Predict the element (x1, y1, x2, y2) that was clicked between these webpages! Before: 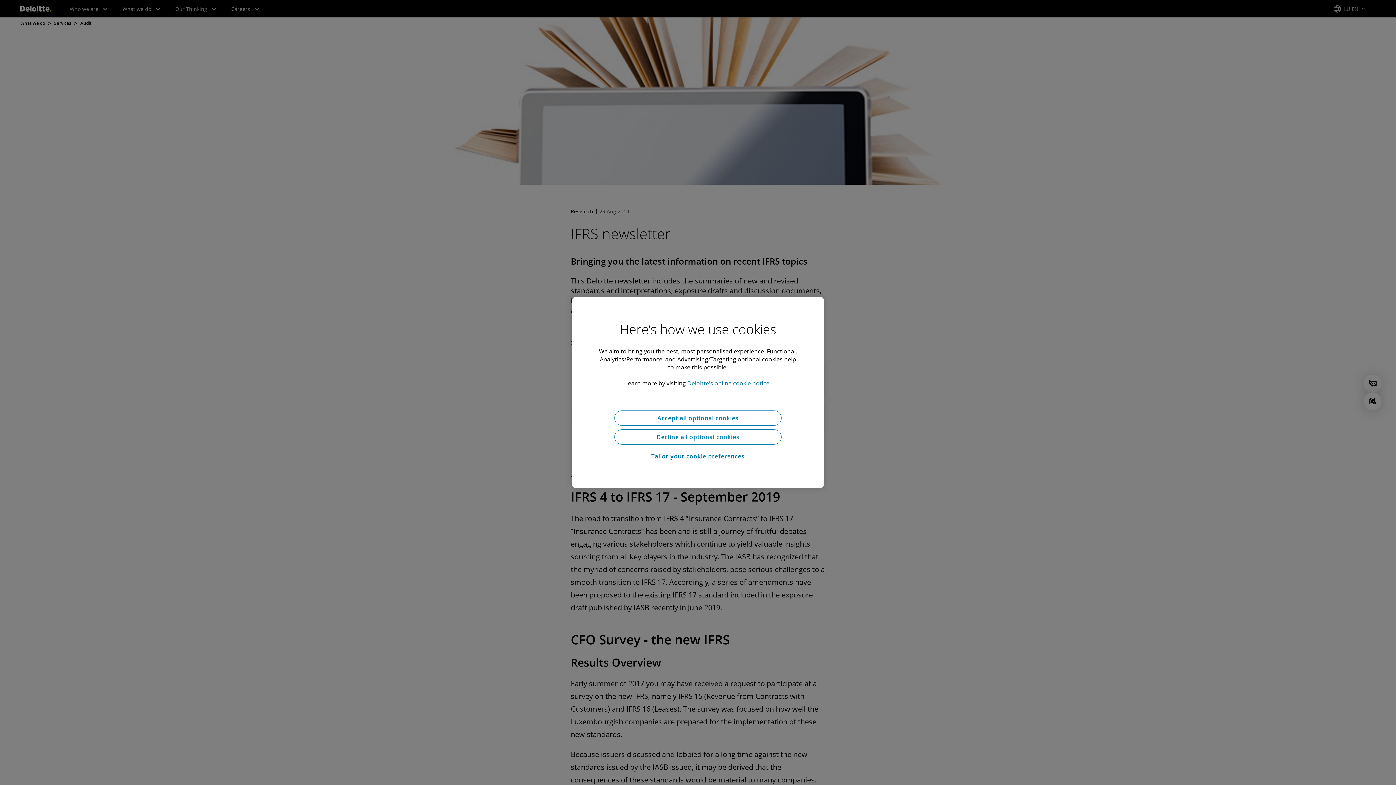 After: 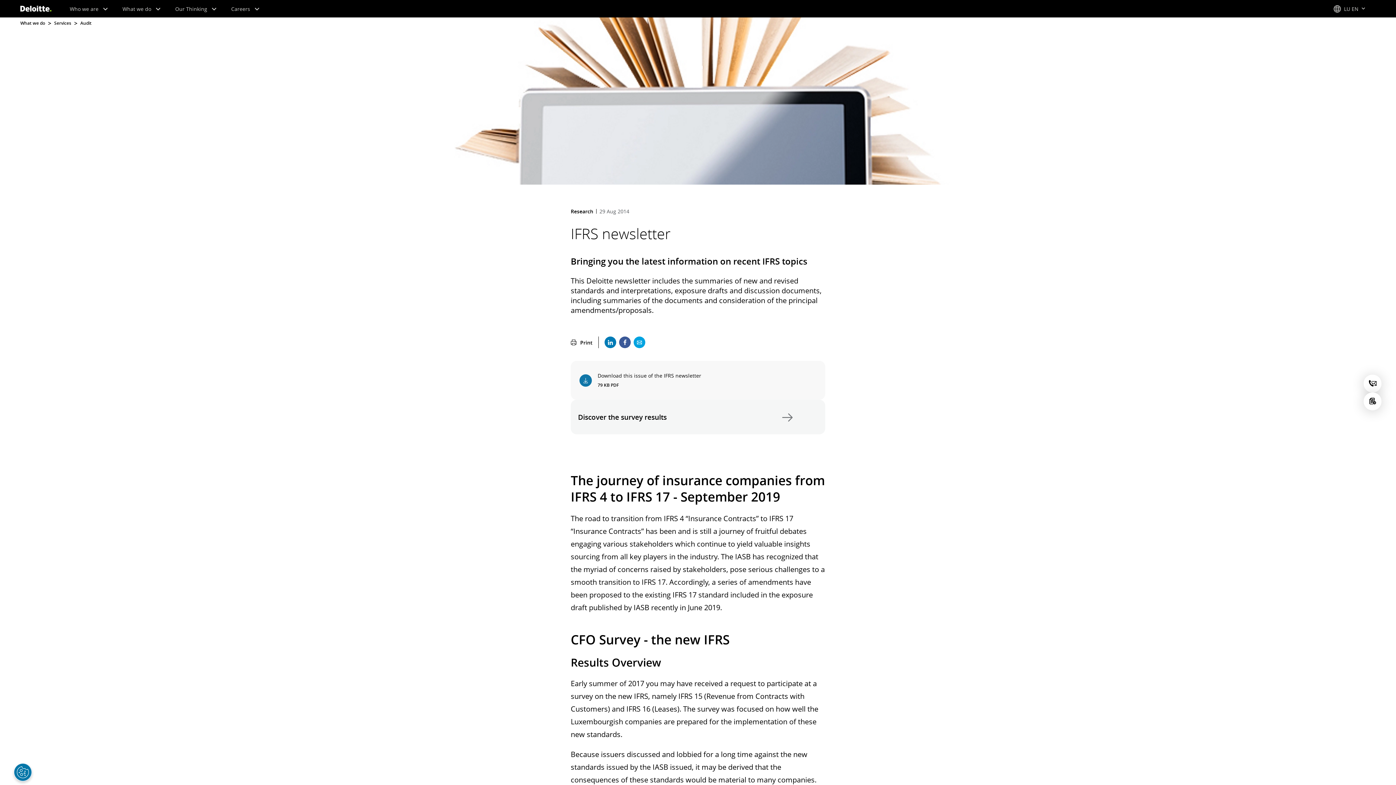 Action: bbox: (614, 429, 781, 444) label: Decline all optional cookies